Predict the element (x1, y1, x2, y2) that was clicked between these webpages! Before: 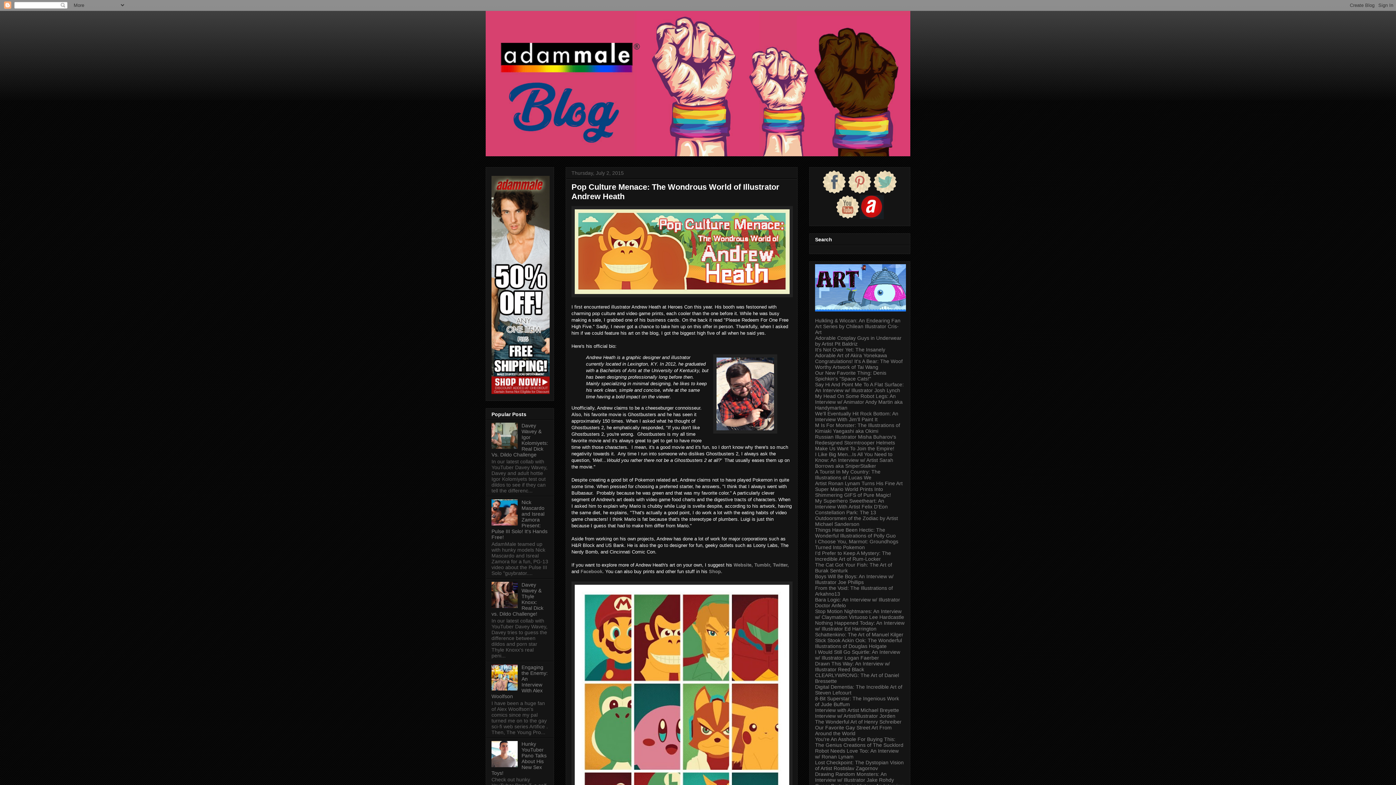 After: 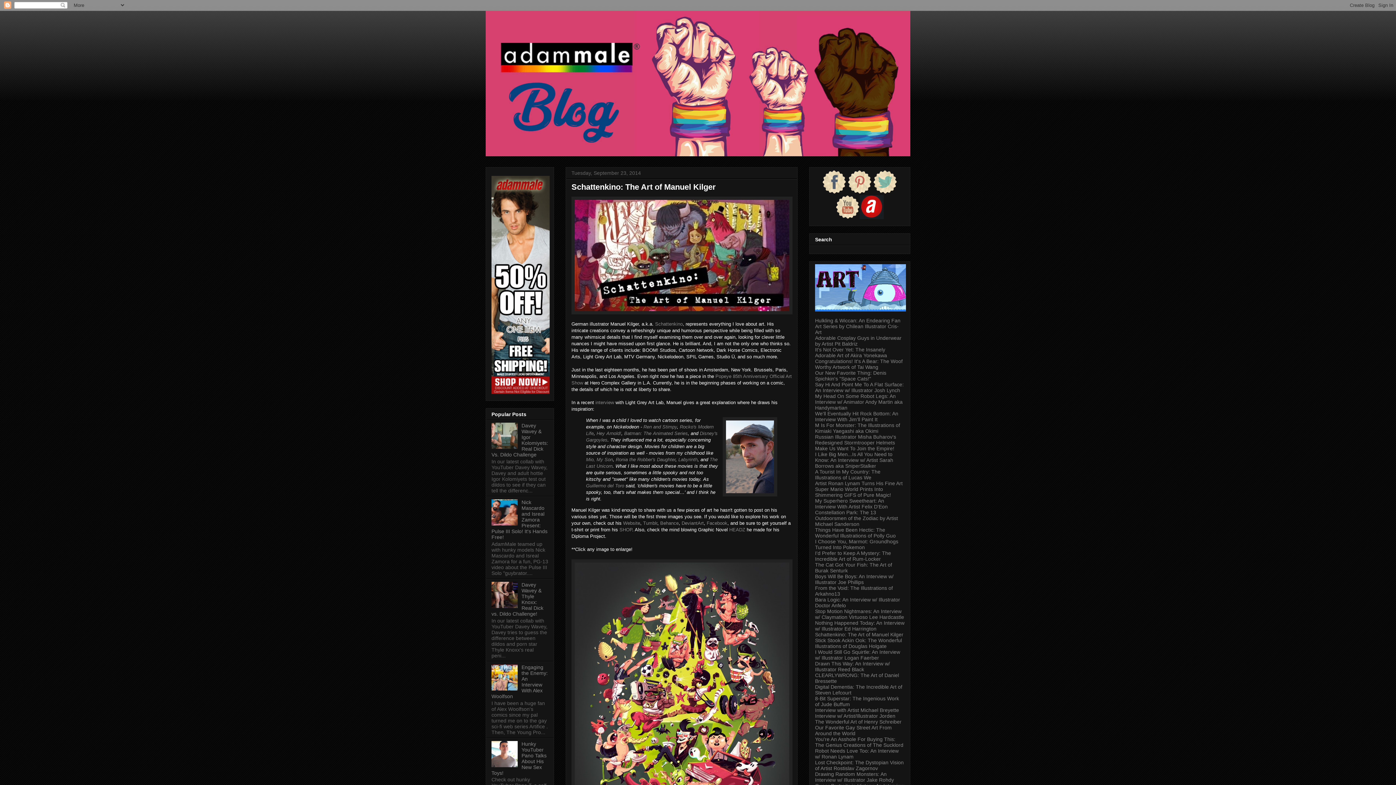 Action: label: Schattenkino: The Art of Manuel Kilger bbox: (815, 632, 903, 637)